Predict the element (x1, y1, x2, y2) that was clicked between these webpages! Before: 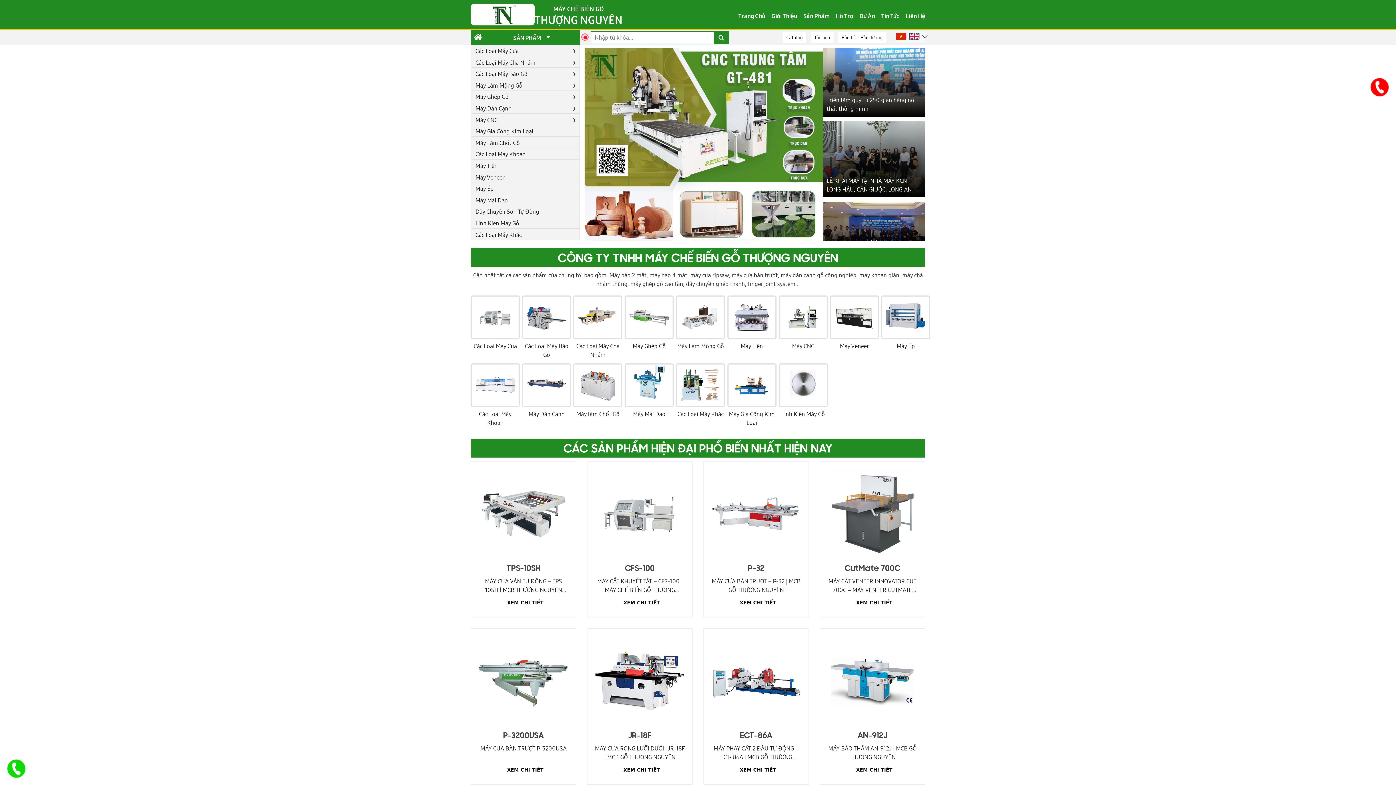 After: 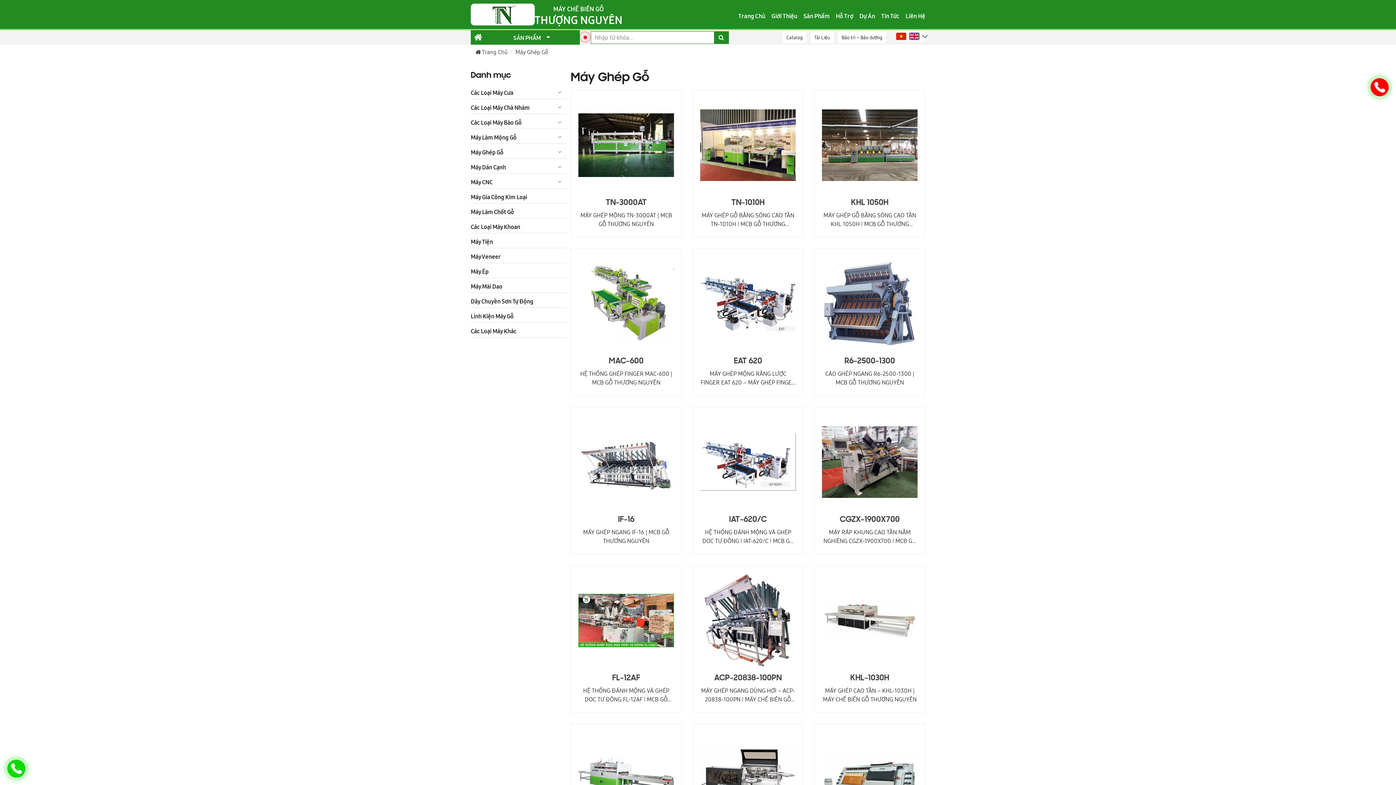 Action: bbox: (624, 295, 673, 356) label: Máy Ghép Gỗ